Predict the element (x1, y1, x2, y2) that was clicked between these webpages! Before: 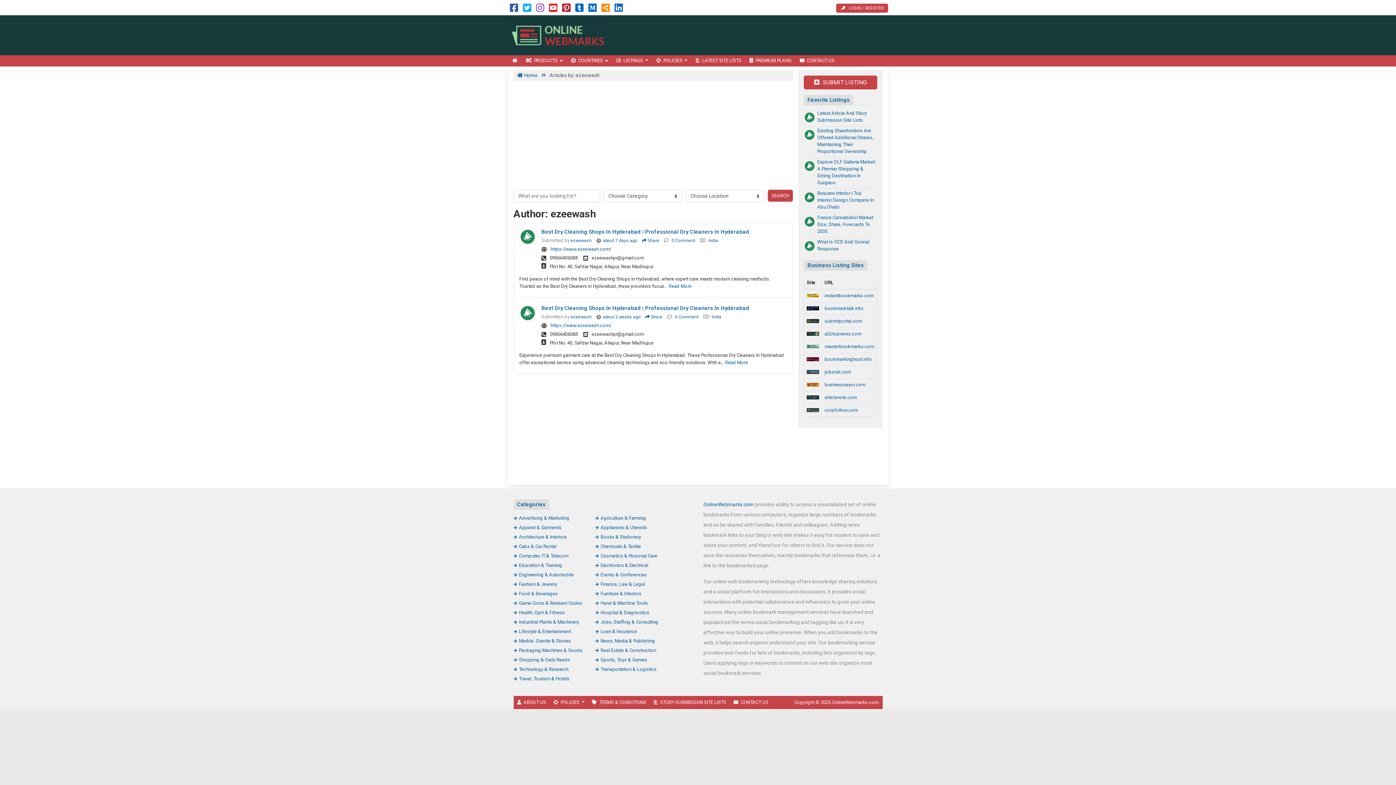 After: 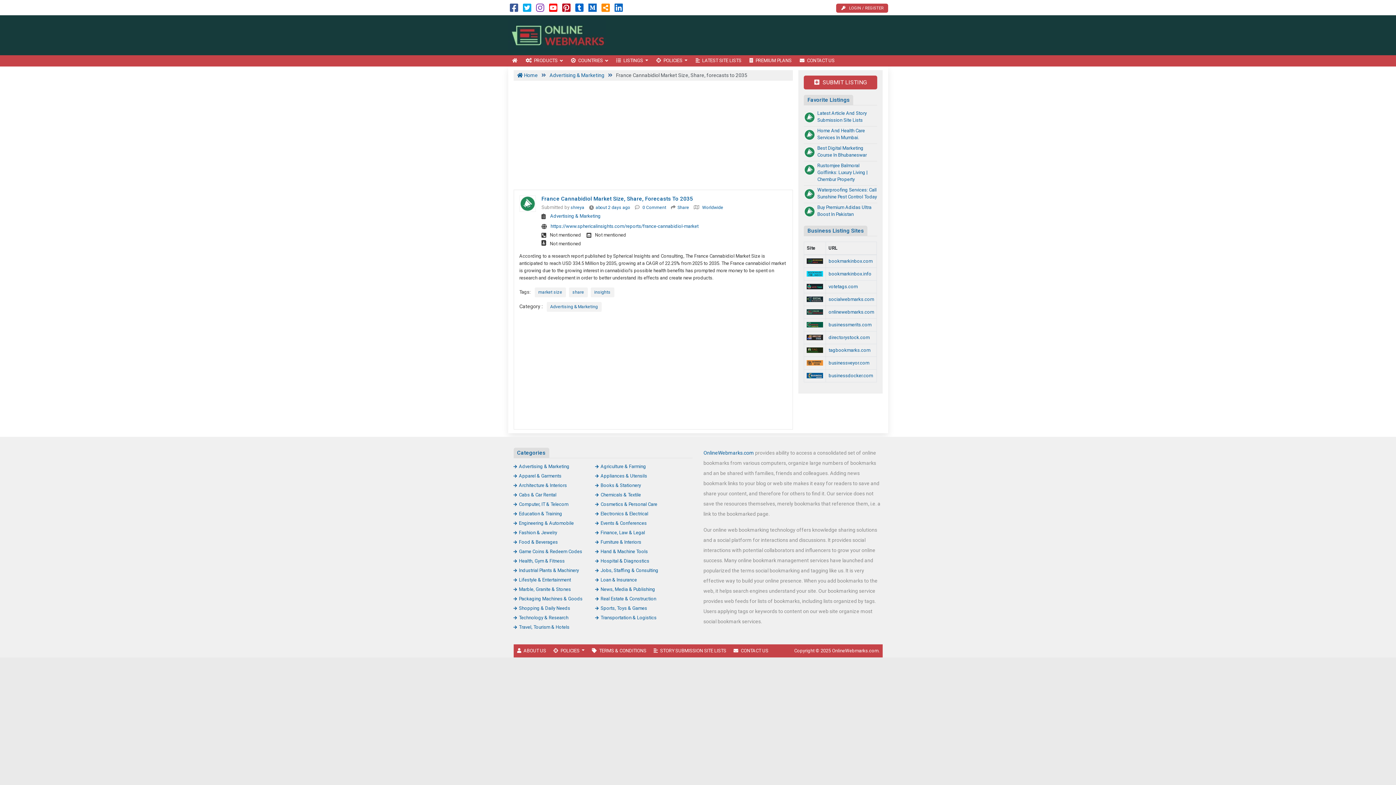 Action: bbox: (804, 218, 815, 224)